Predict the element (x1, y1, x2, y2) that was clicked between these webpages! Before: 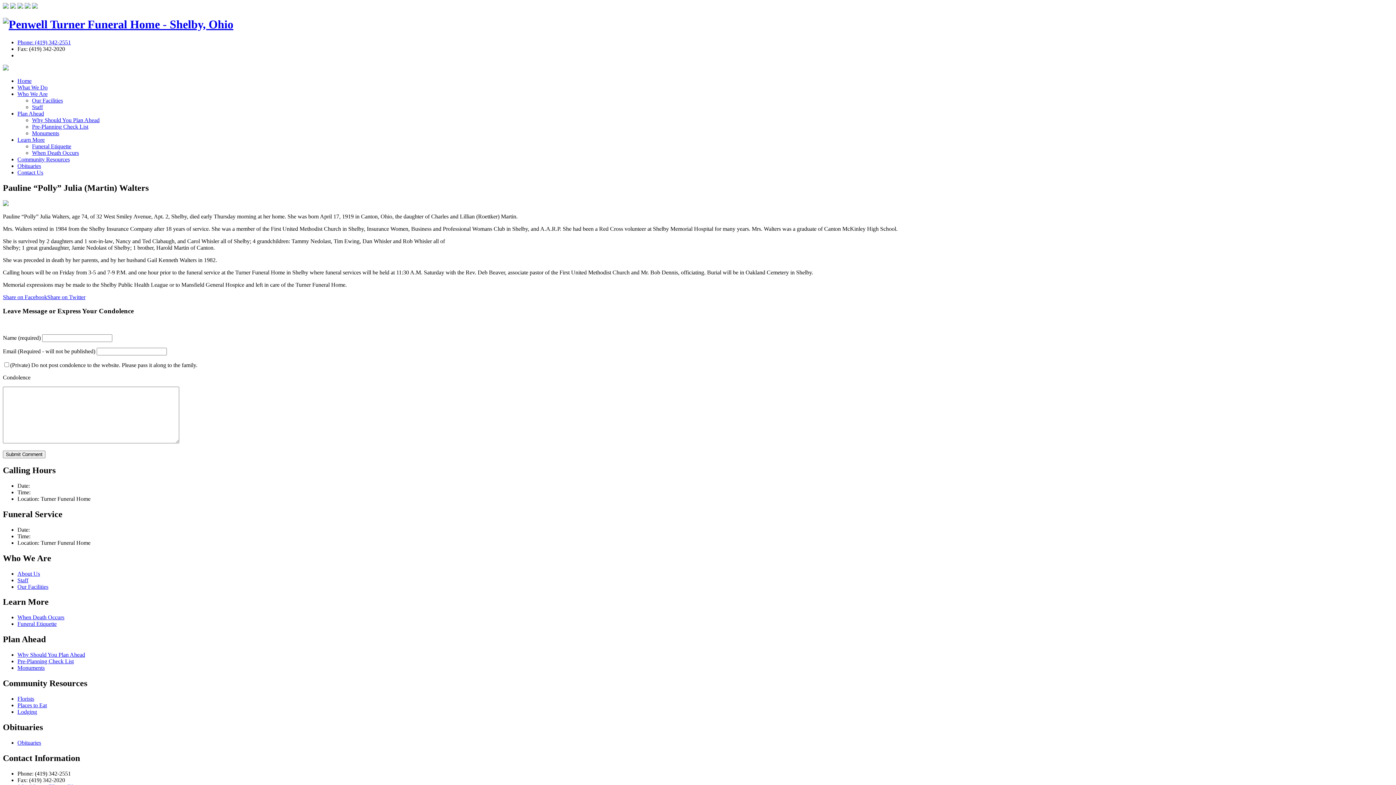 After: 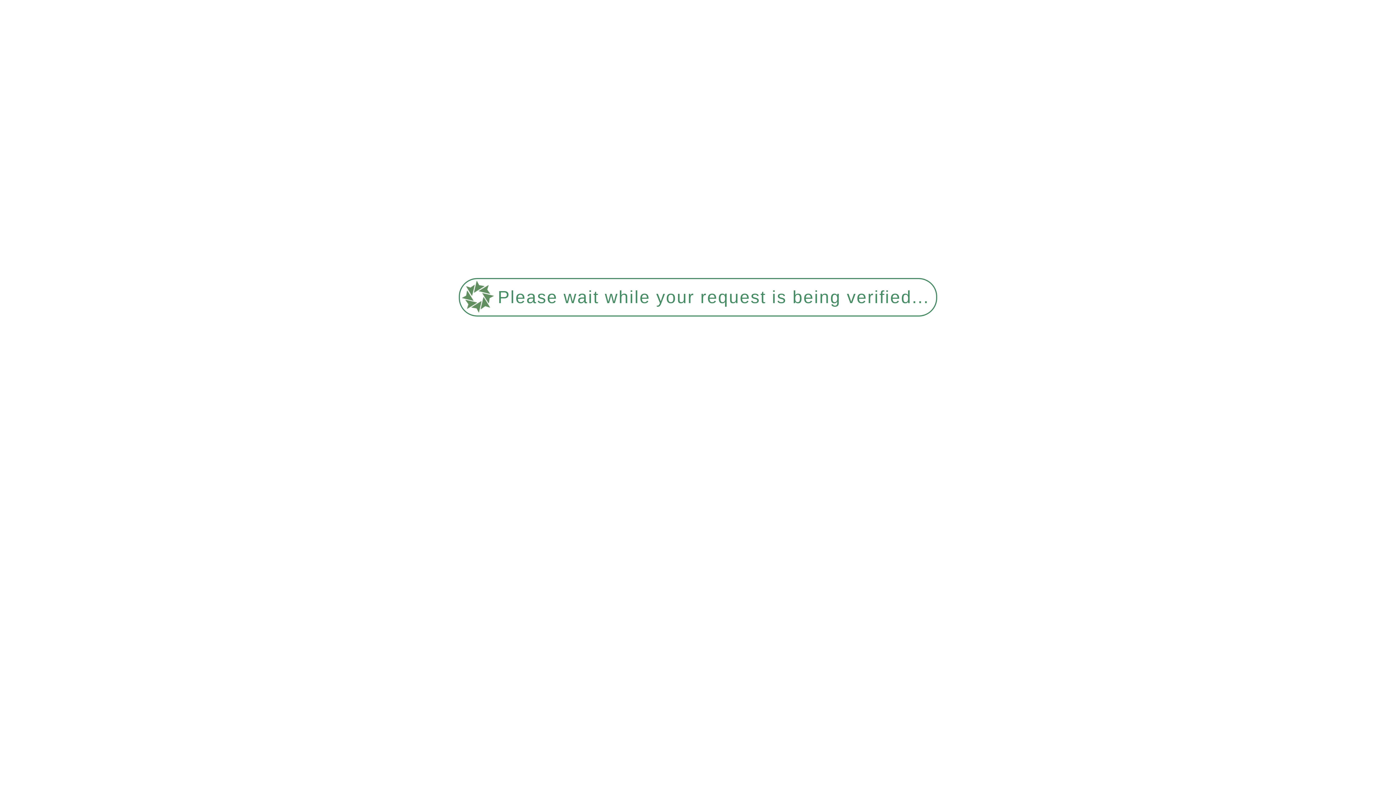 Action: bbox: (17, 77, 31, 83) label: Home